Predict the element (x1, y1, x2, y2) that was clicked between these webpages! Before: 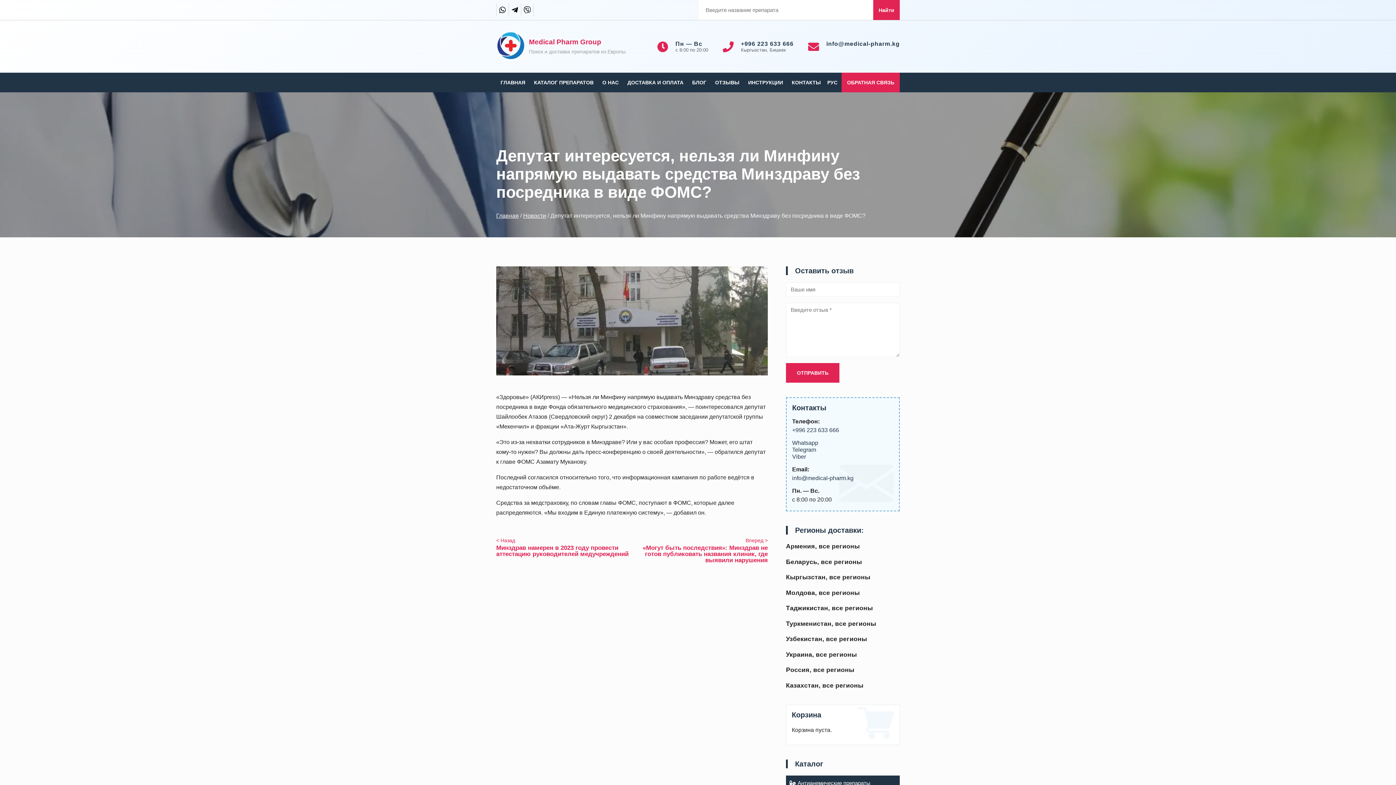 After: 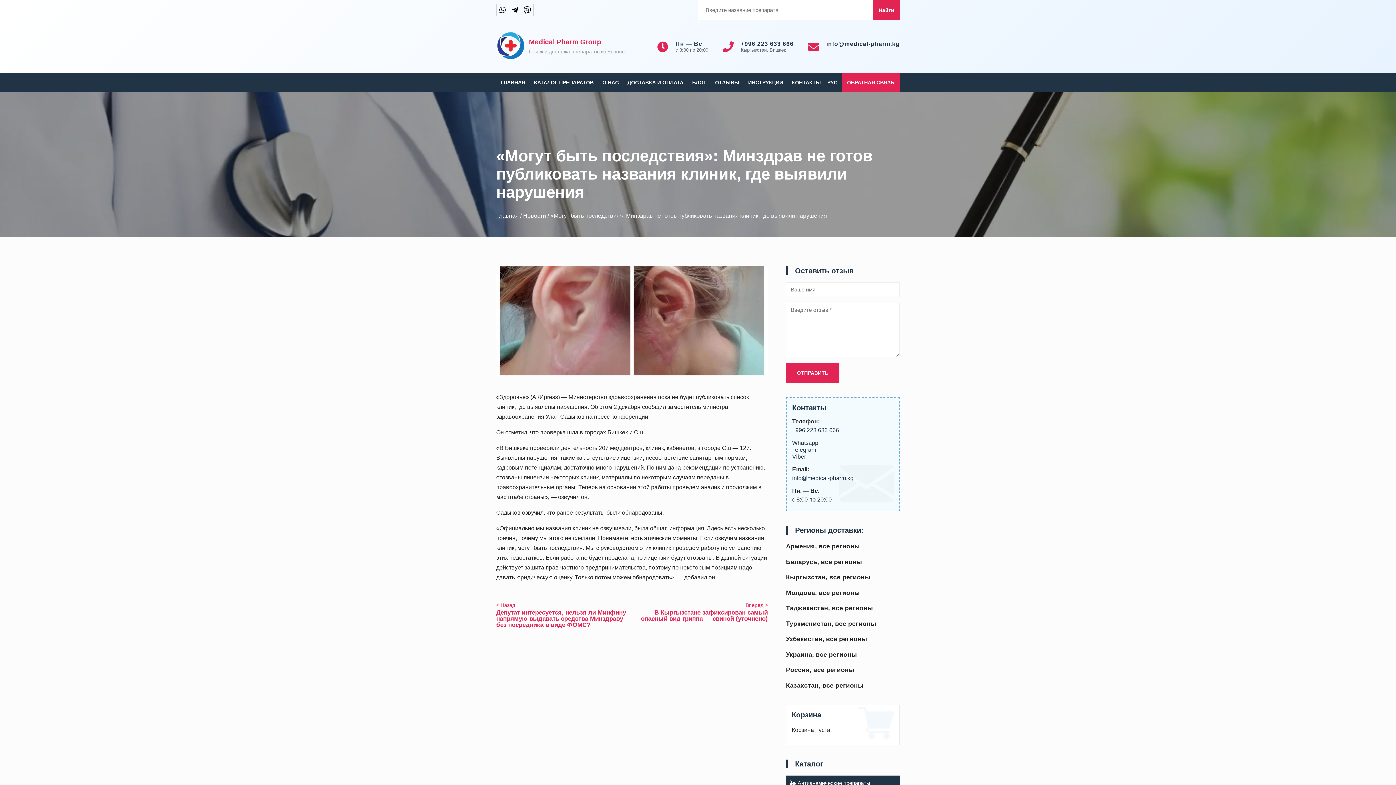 Action: bbox: (632, 538, 768, 563) label: Вперед >
«Могут быть последствия»: Минздрав не готов публиковать названия клиник, где выявили нарушения